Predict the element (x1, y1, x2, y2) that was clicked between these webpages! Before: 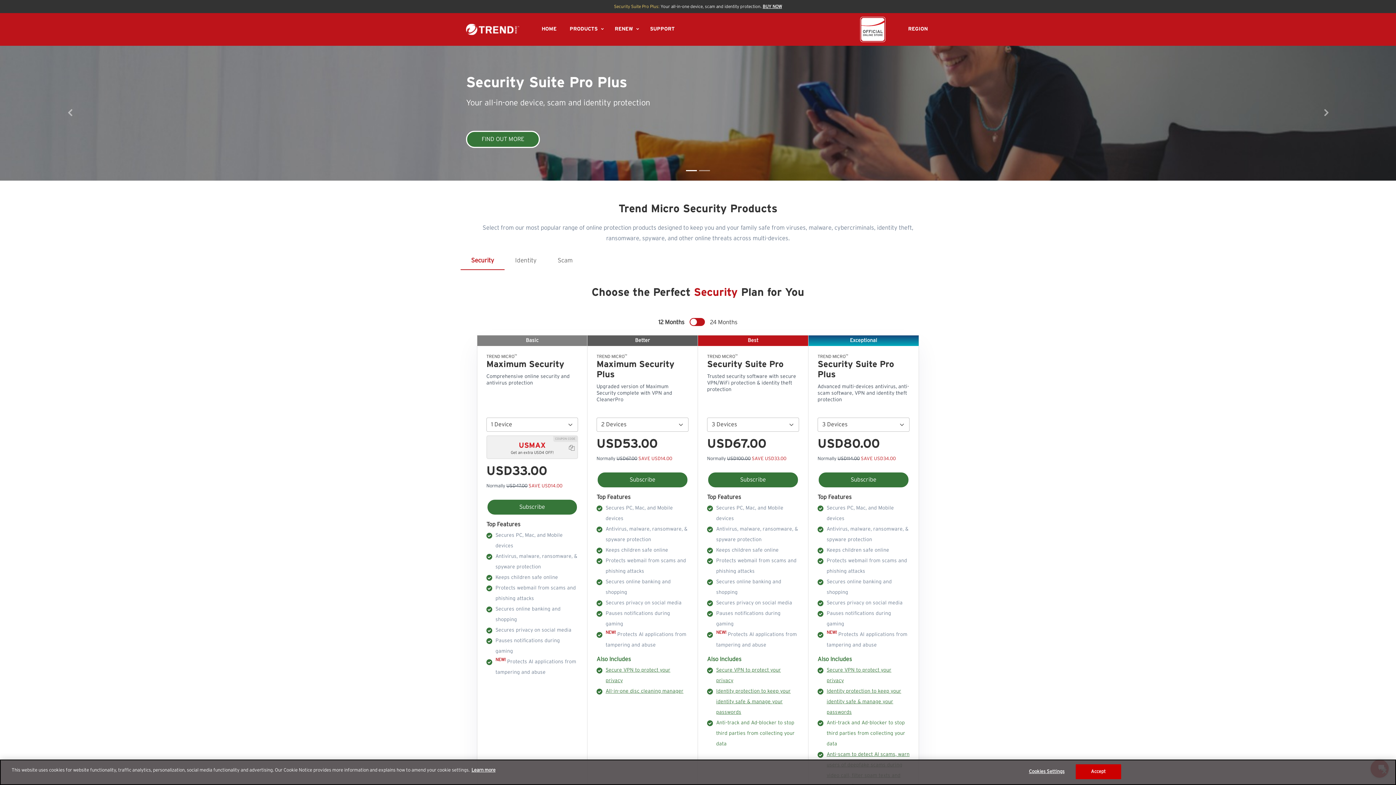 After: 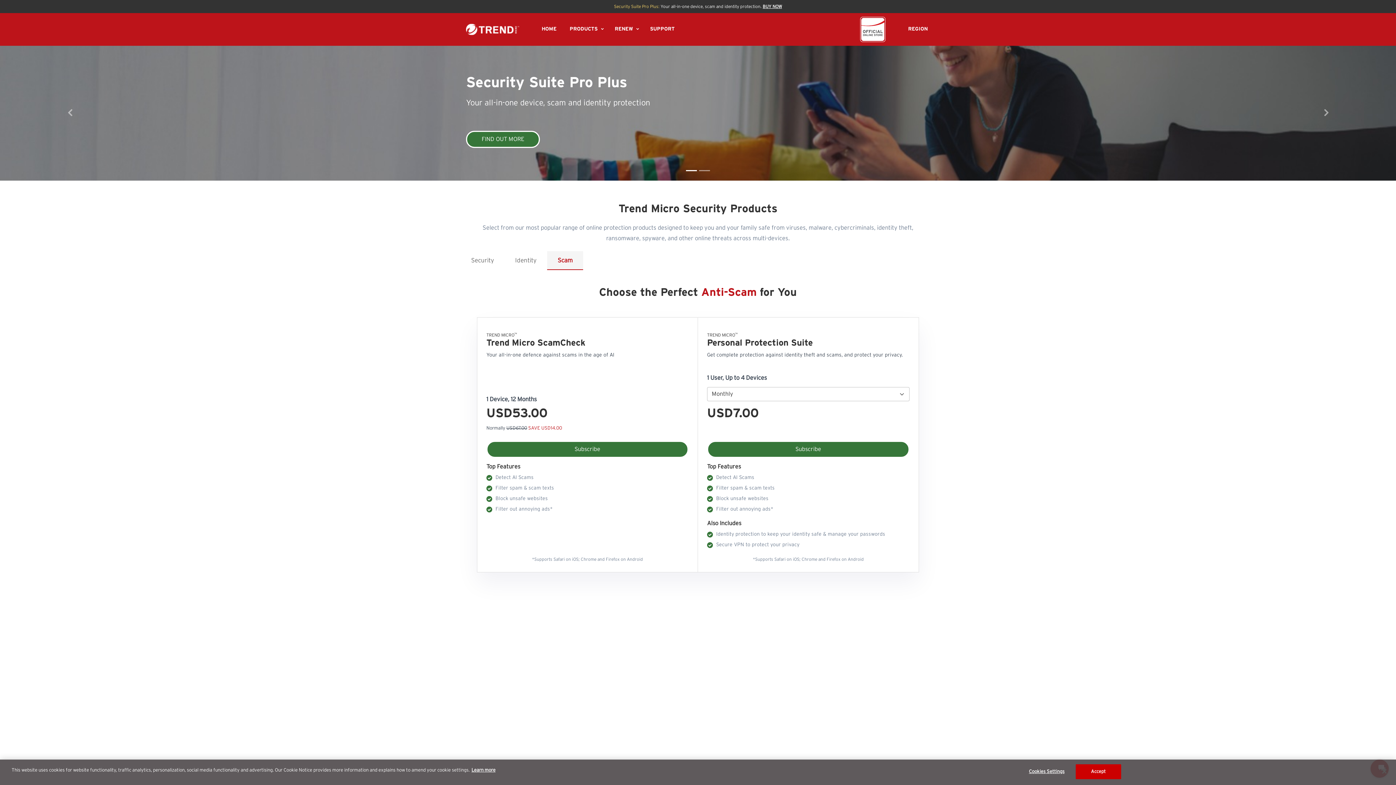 Action: bbox: (547, 251, 583, 270) label: Scam